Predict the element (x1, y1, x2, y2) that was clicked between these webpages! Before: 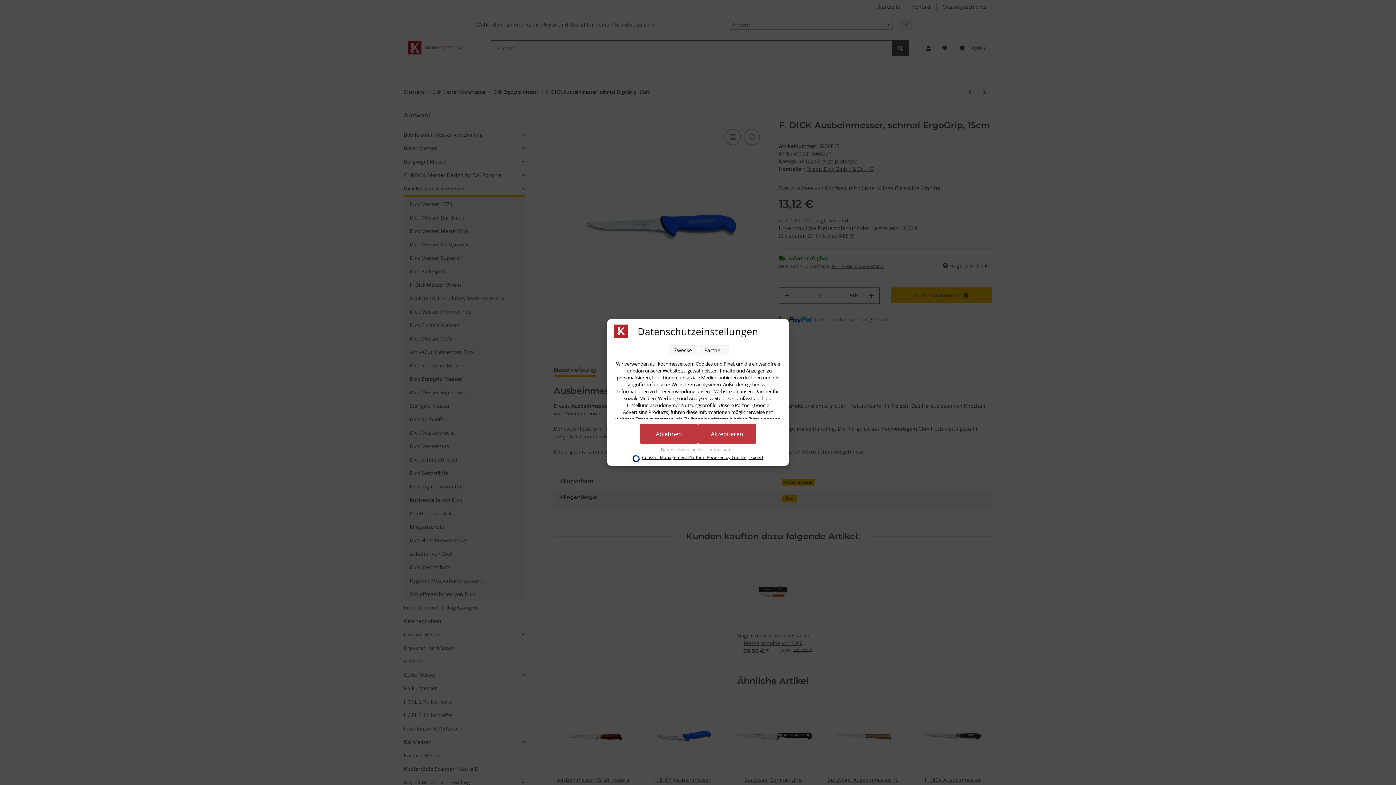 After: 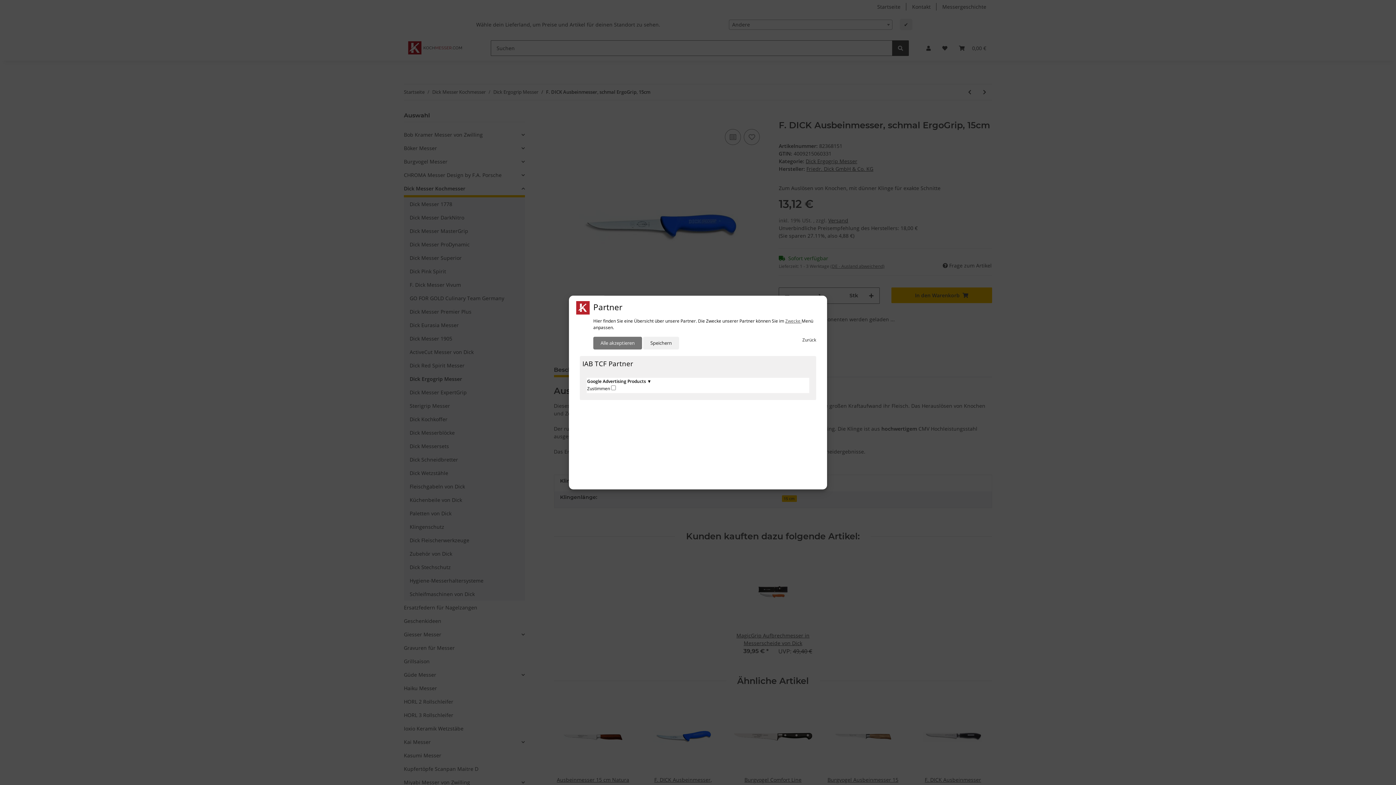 Action: label: Partner bbox: (698, 345, 728, 355)